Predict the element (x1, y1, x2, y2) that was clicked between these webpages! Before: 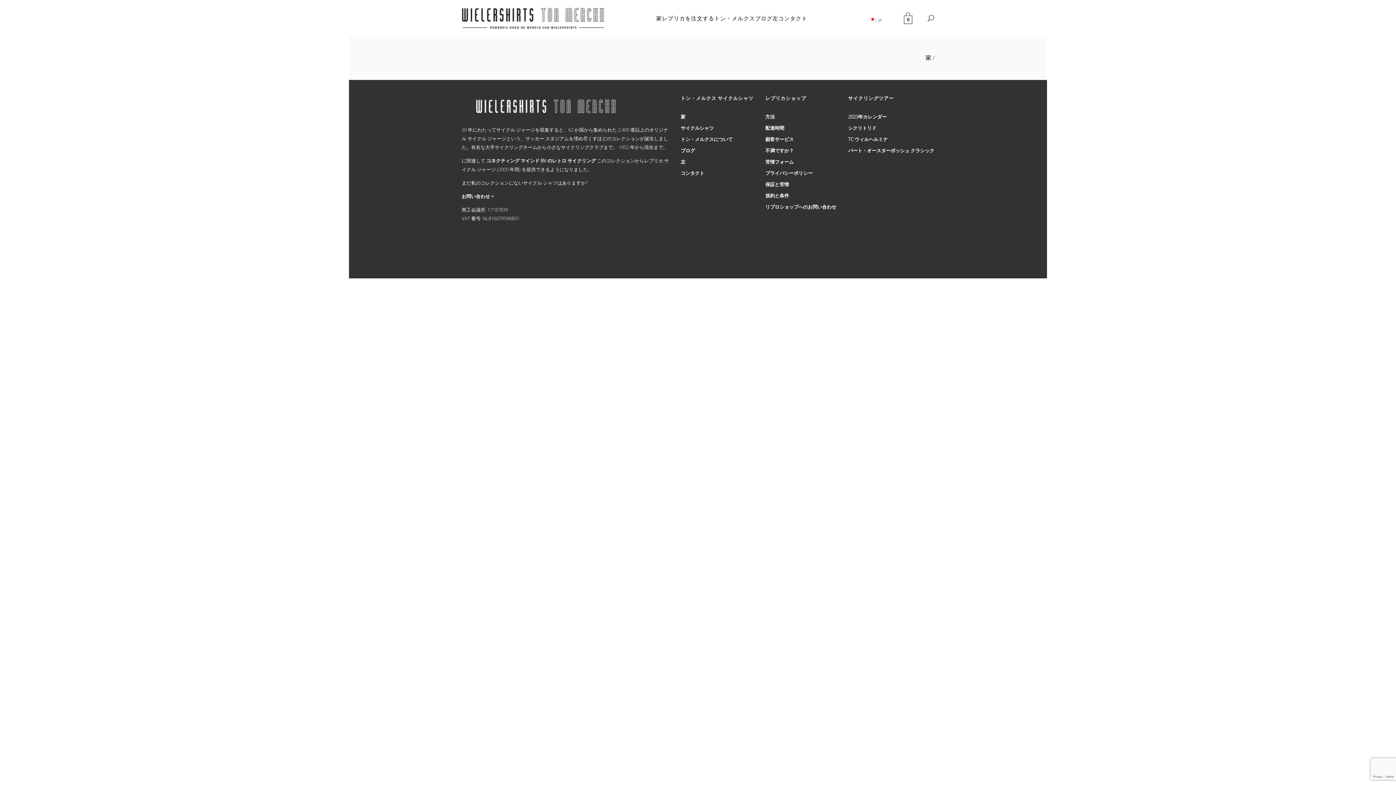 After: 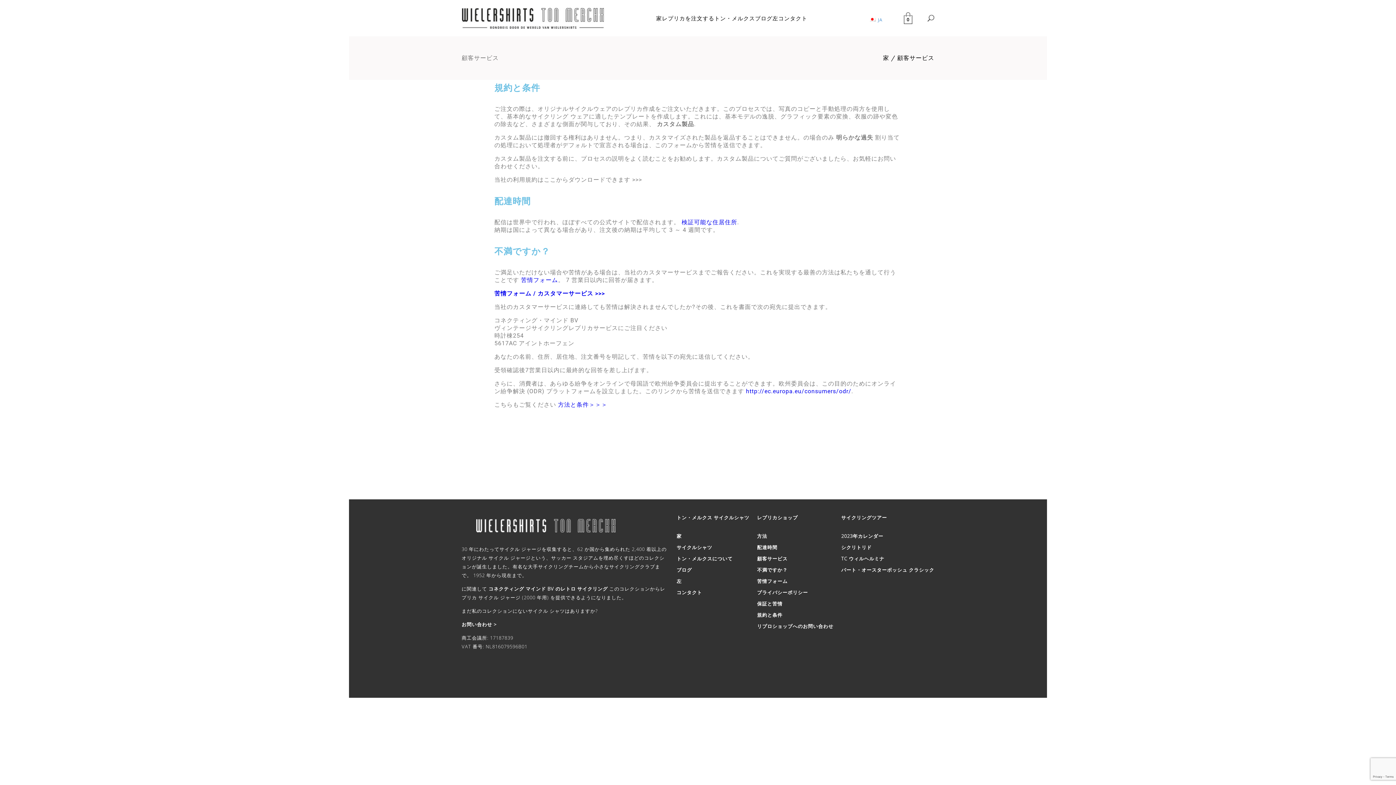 Action: bbox: (765, 181, 789, 187) label: 保証と苦情